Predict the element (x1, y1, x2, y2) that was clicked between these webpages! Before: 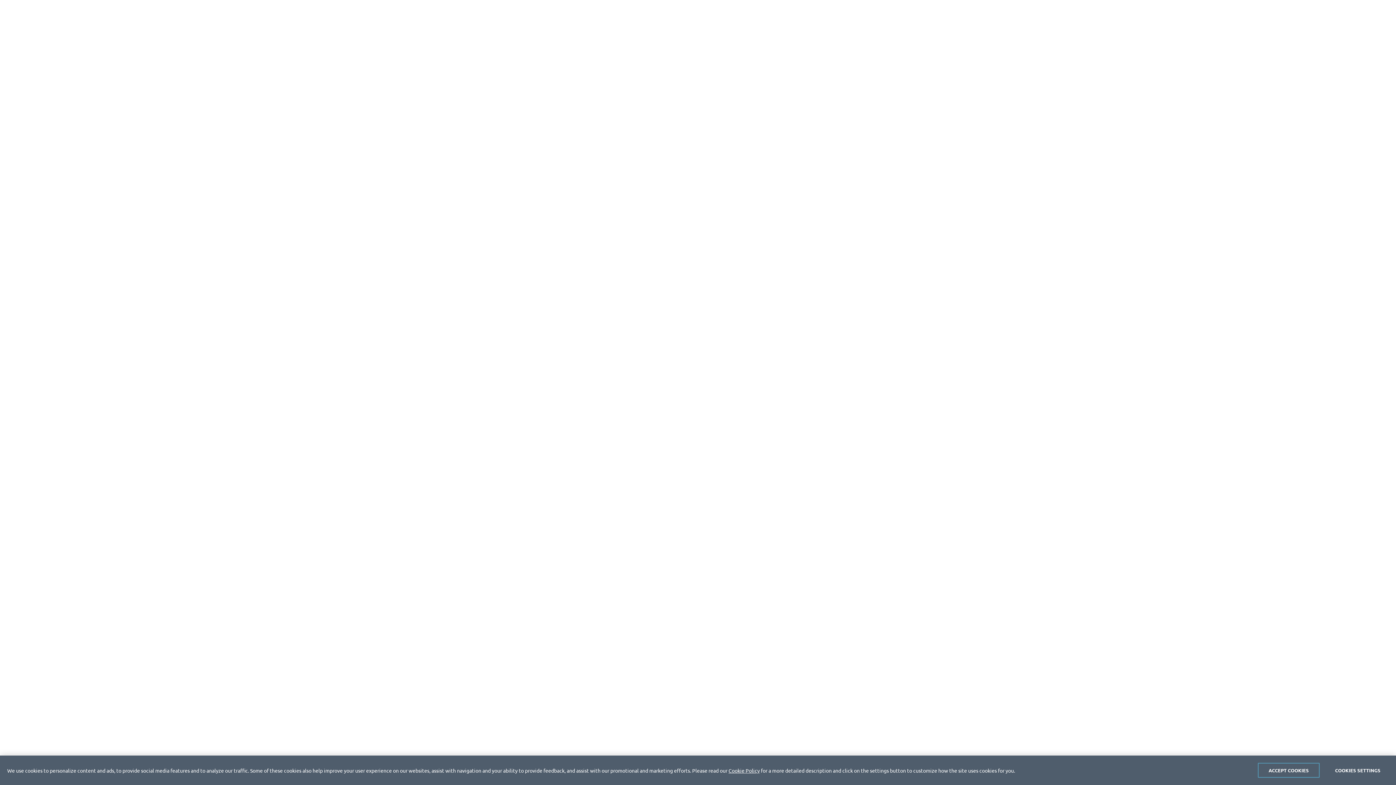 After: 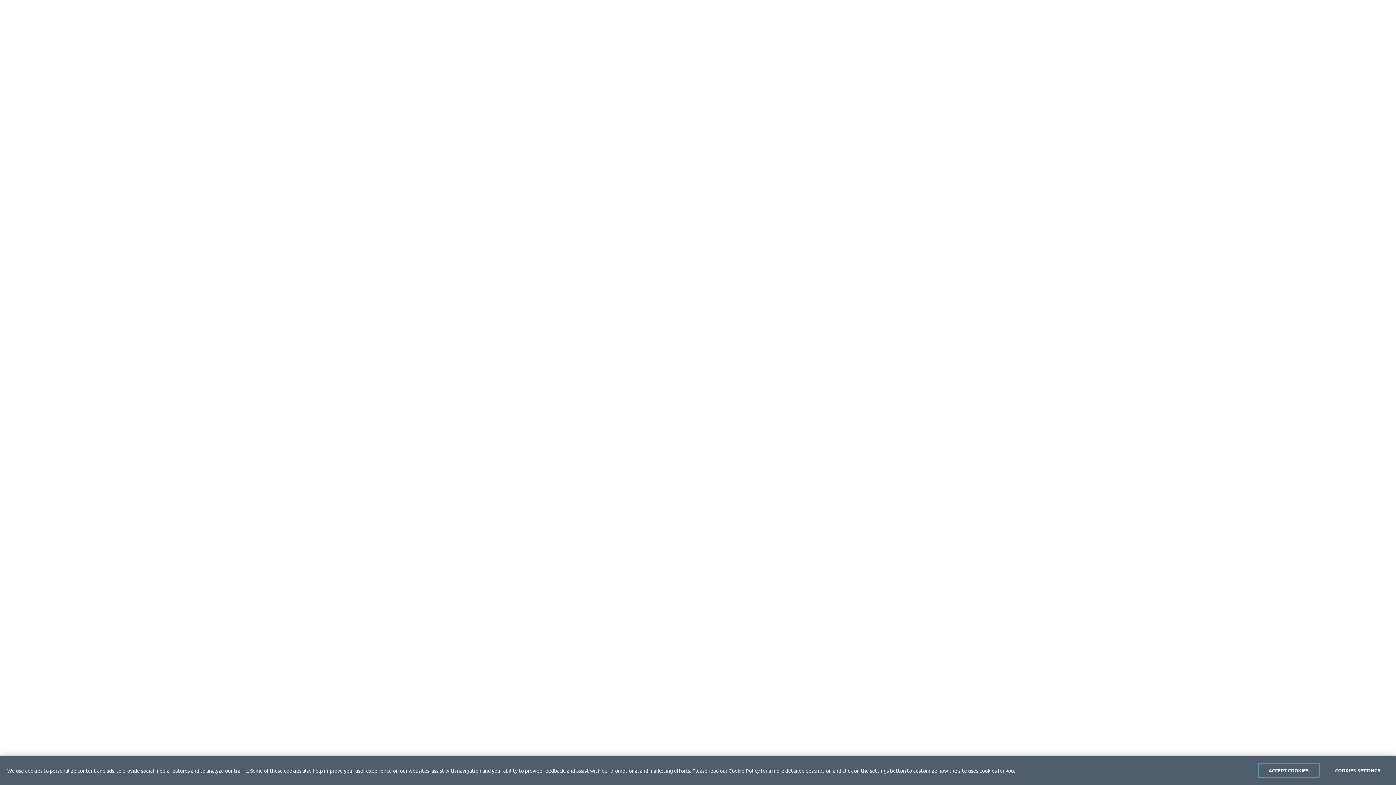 Action: bbox: (728, 767, 760, 774) label: Cookie Policy